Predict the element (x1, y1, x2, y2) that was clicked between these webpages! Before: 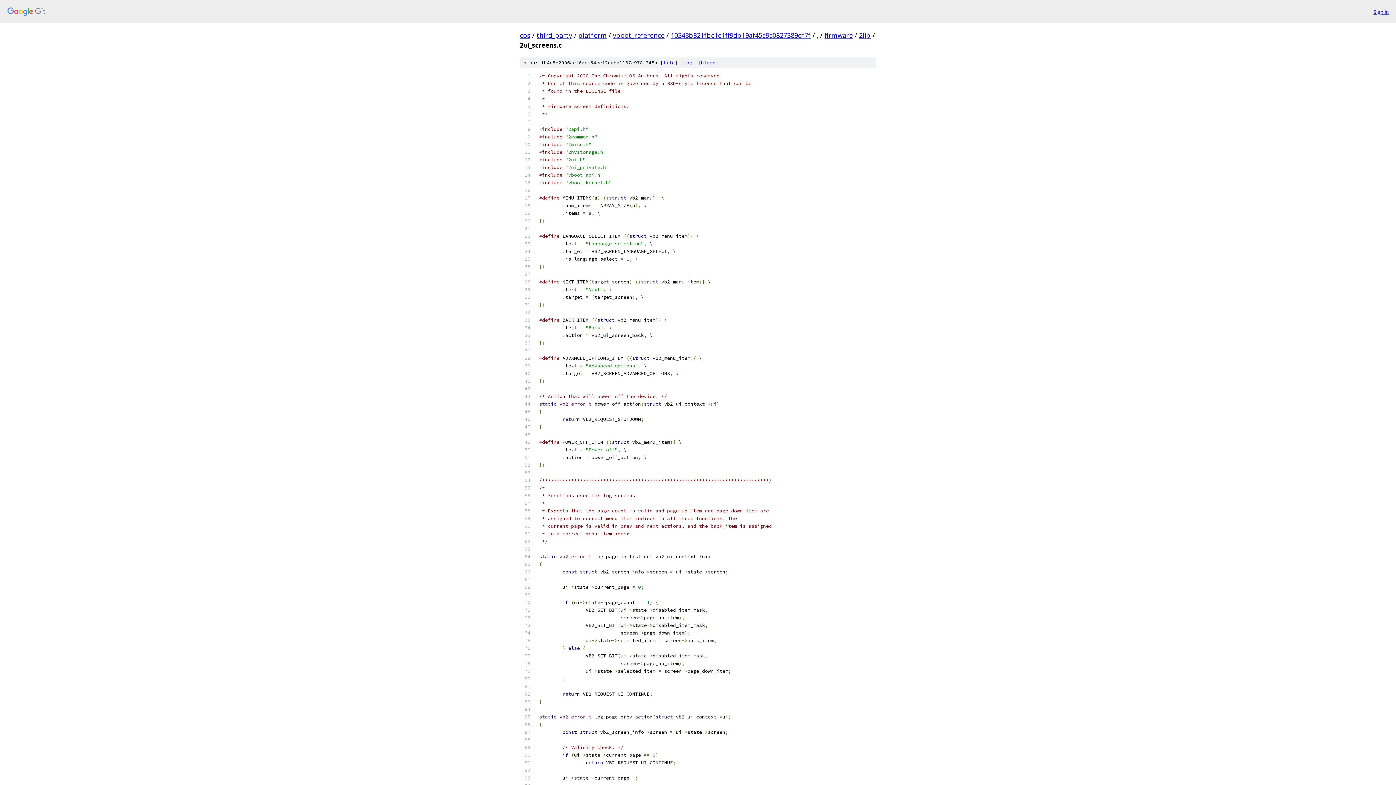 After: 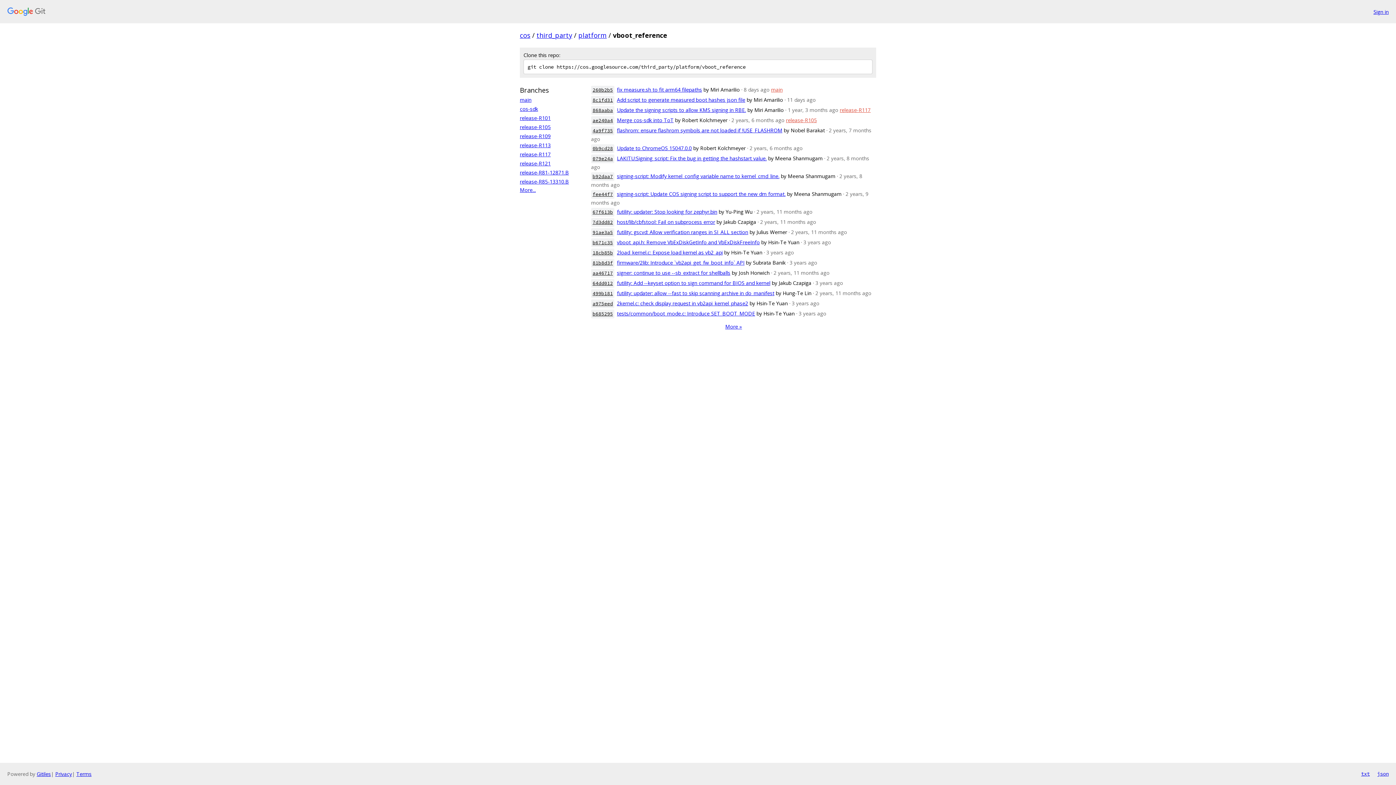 Action: label: vboot_reference bbox: (613, 30, 664, 39)